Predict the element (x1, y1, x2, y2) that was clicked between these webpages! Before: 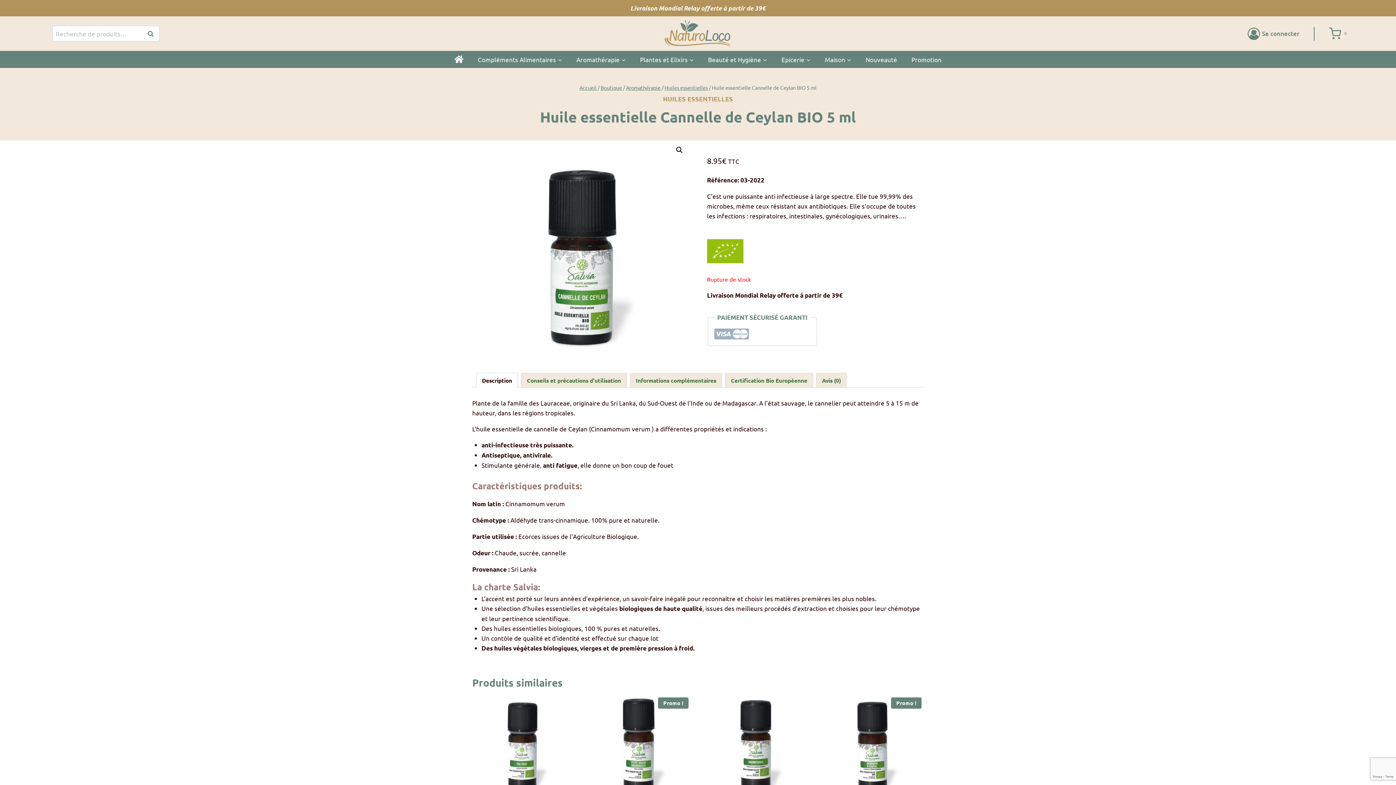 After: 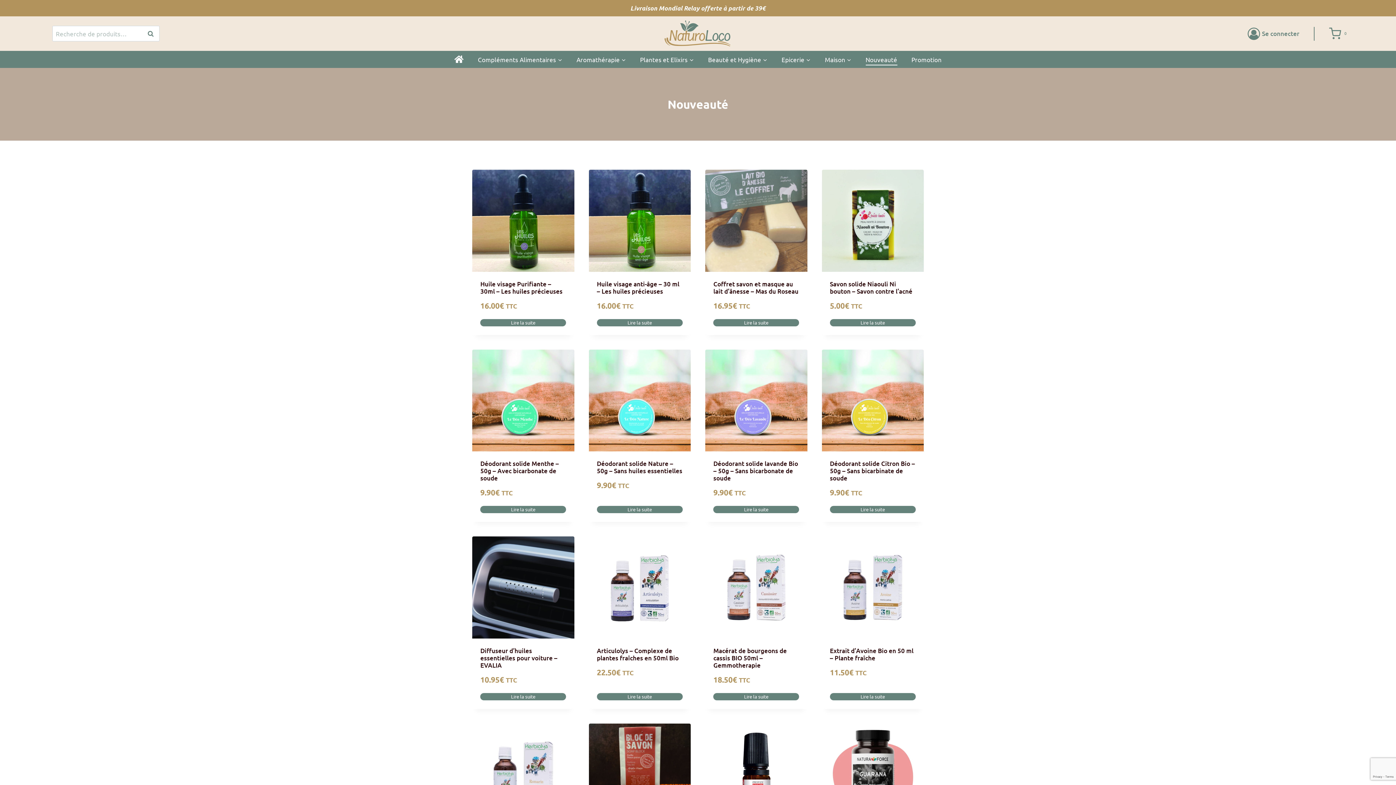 Action: label: Nouveauté bbox: (858, 53, 904, 65)